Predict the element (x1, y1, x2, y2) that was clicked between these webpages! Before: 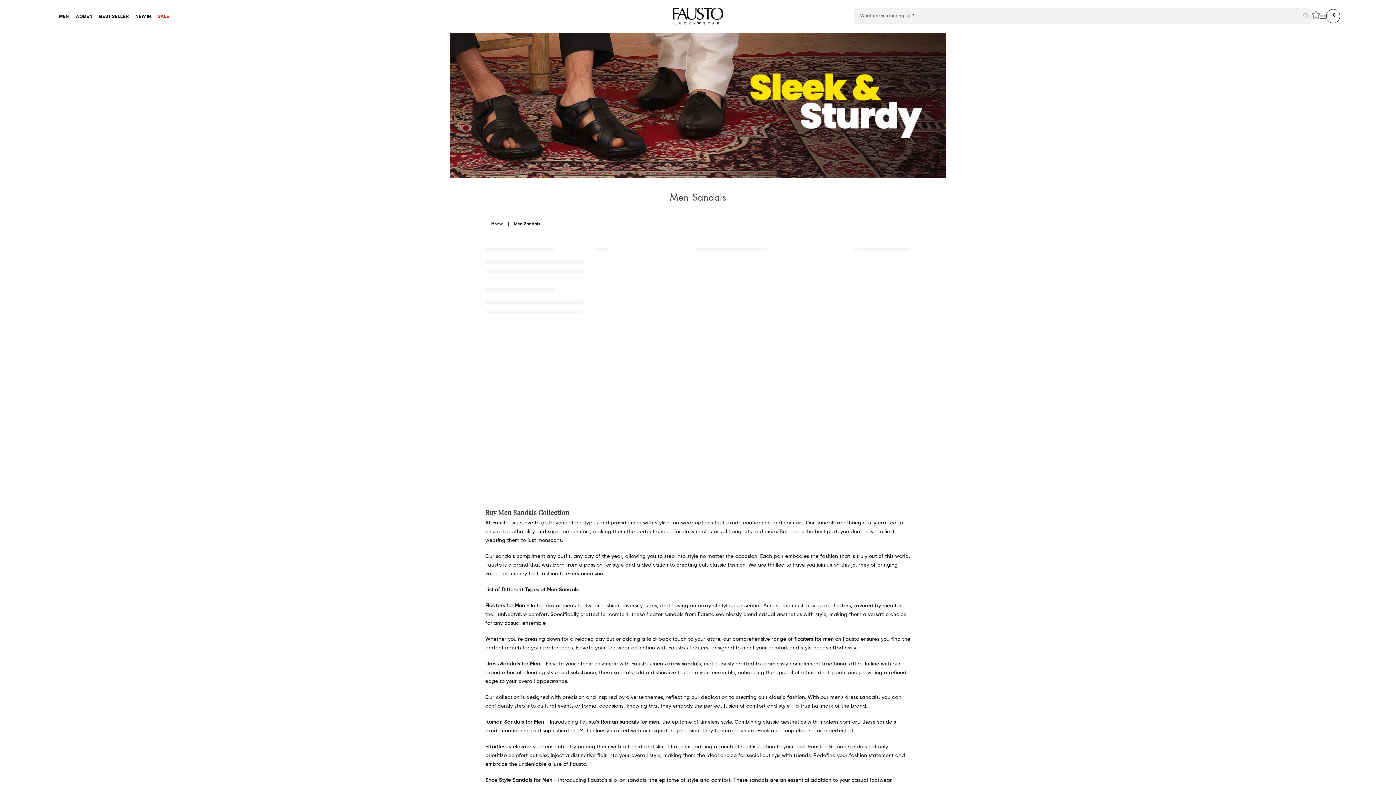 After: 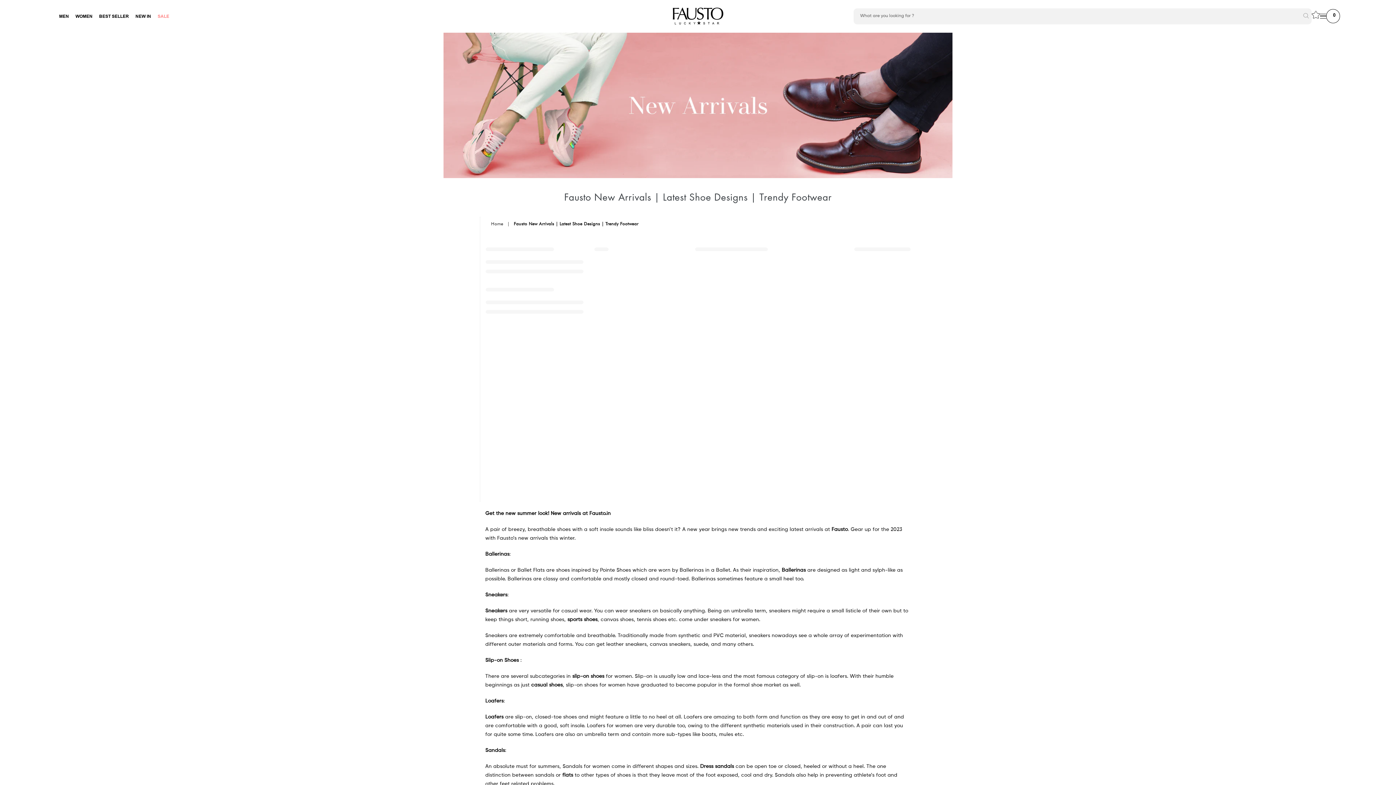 Action: bbox: (132, 13, 154, 18) label: NEW IN